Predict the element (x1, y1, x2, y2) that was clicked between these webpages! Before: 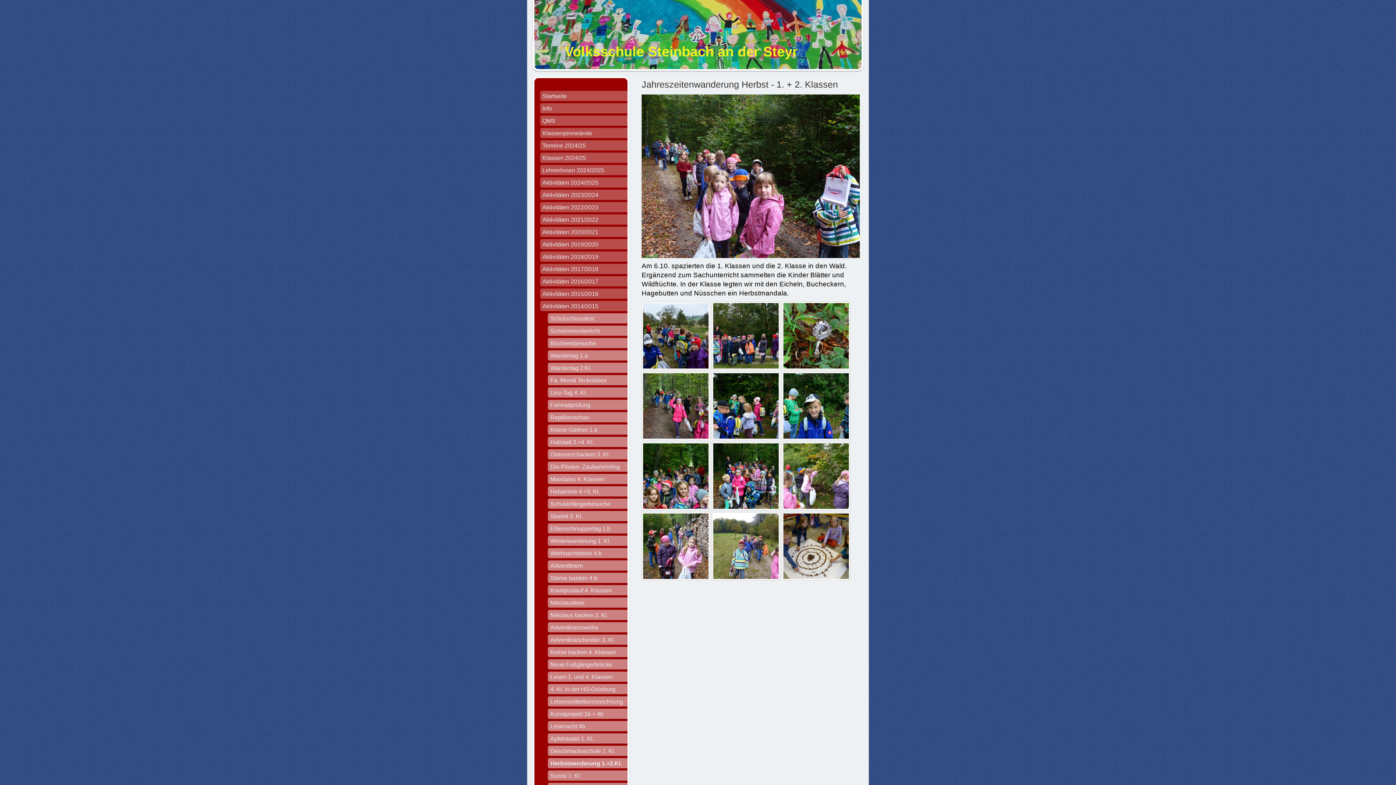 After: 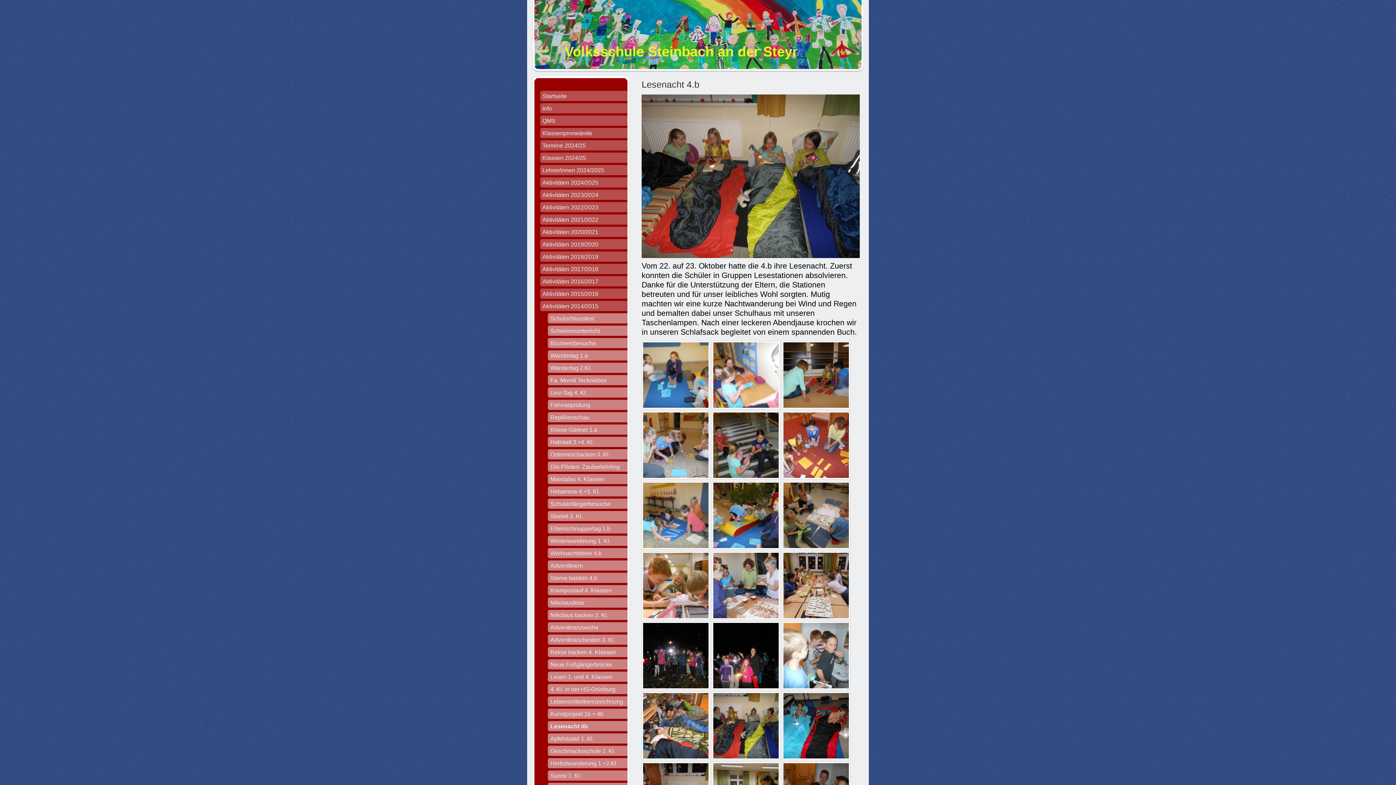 Action: label: Lesenacht 4b bbox: (540, 721, 627, 733)